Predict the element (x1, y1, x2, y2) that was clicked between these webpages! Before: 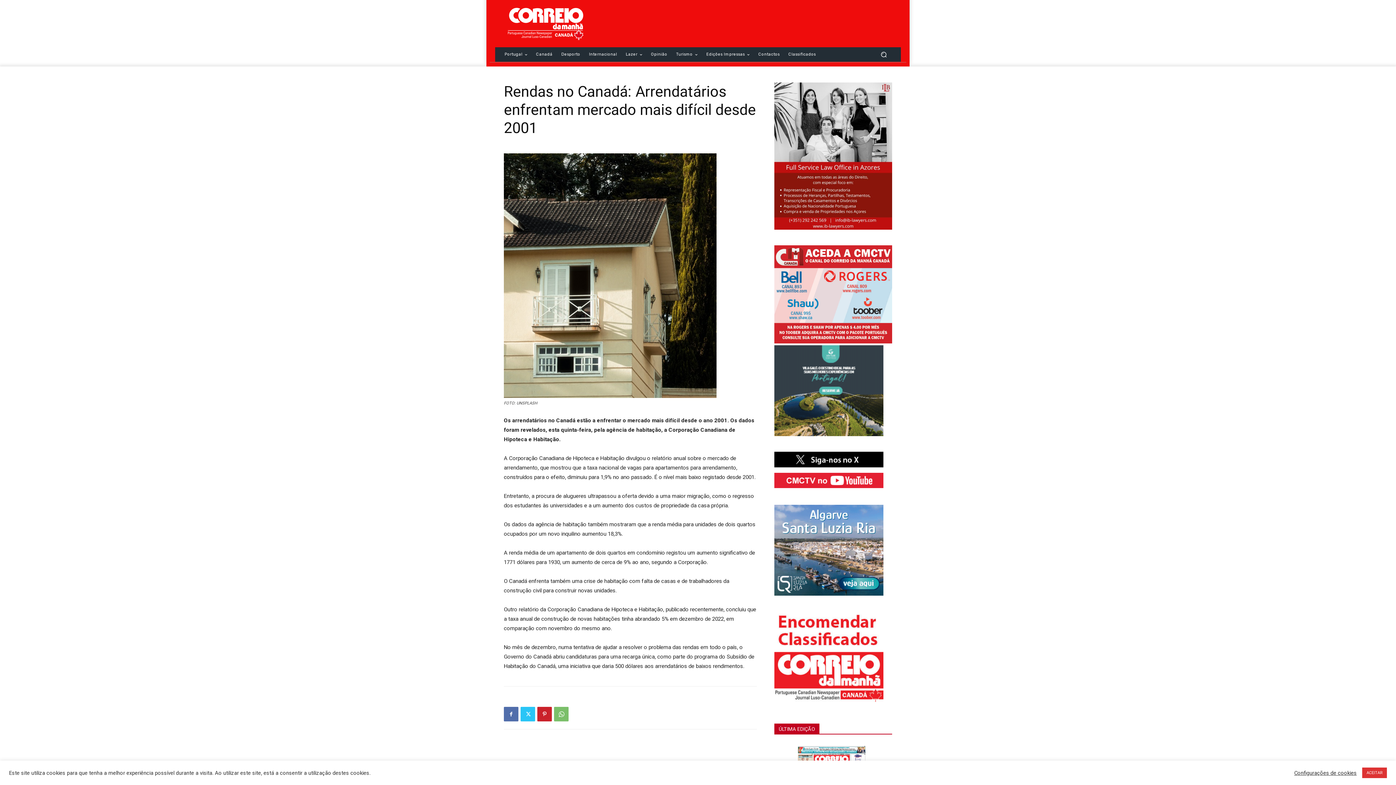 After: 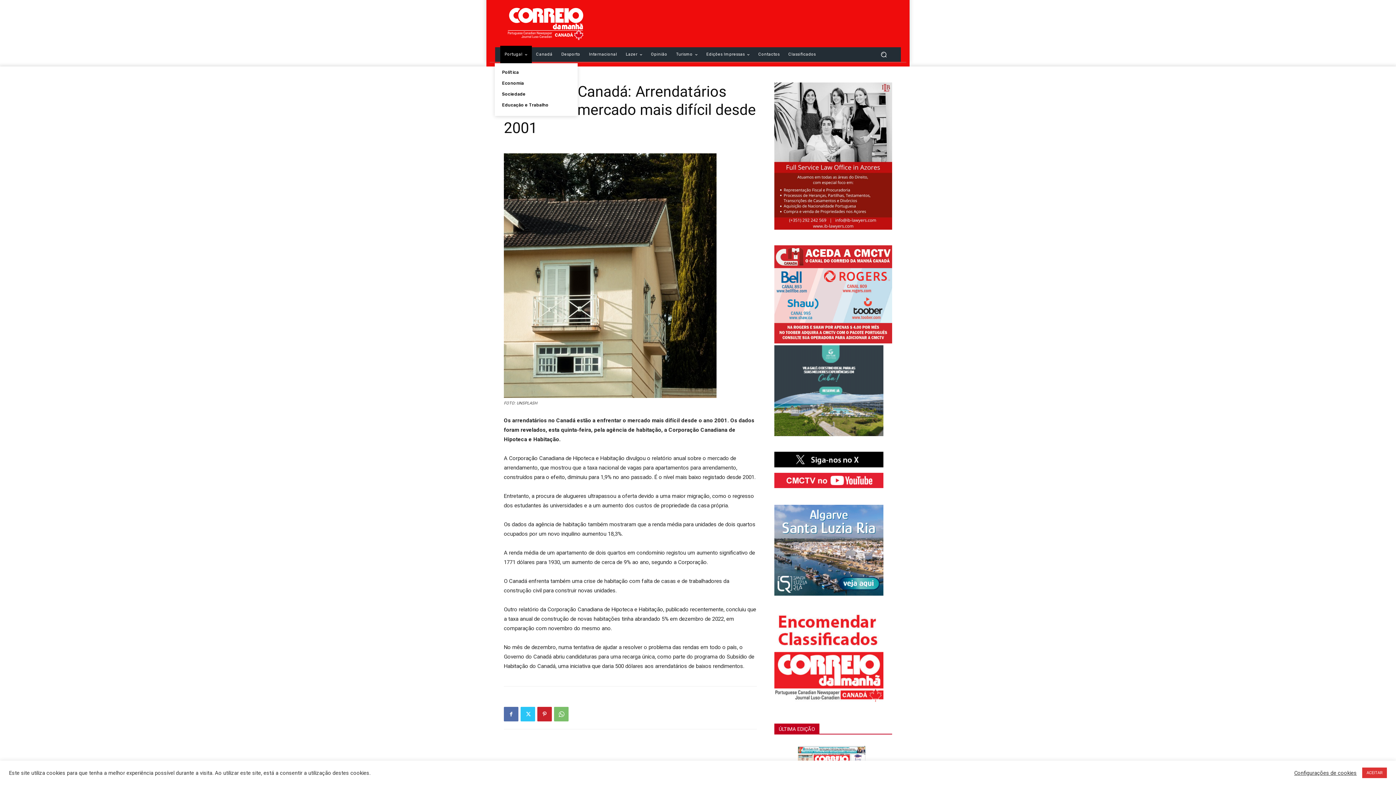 Action: bbox: (500, 45, 531, 63) label: Portugal